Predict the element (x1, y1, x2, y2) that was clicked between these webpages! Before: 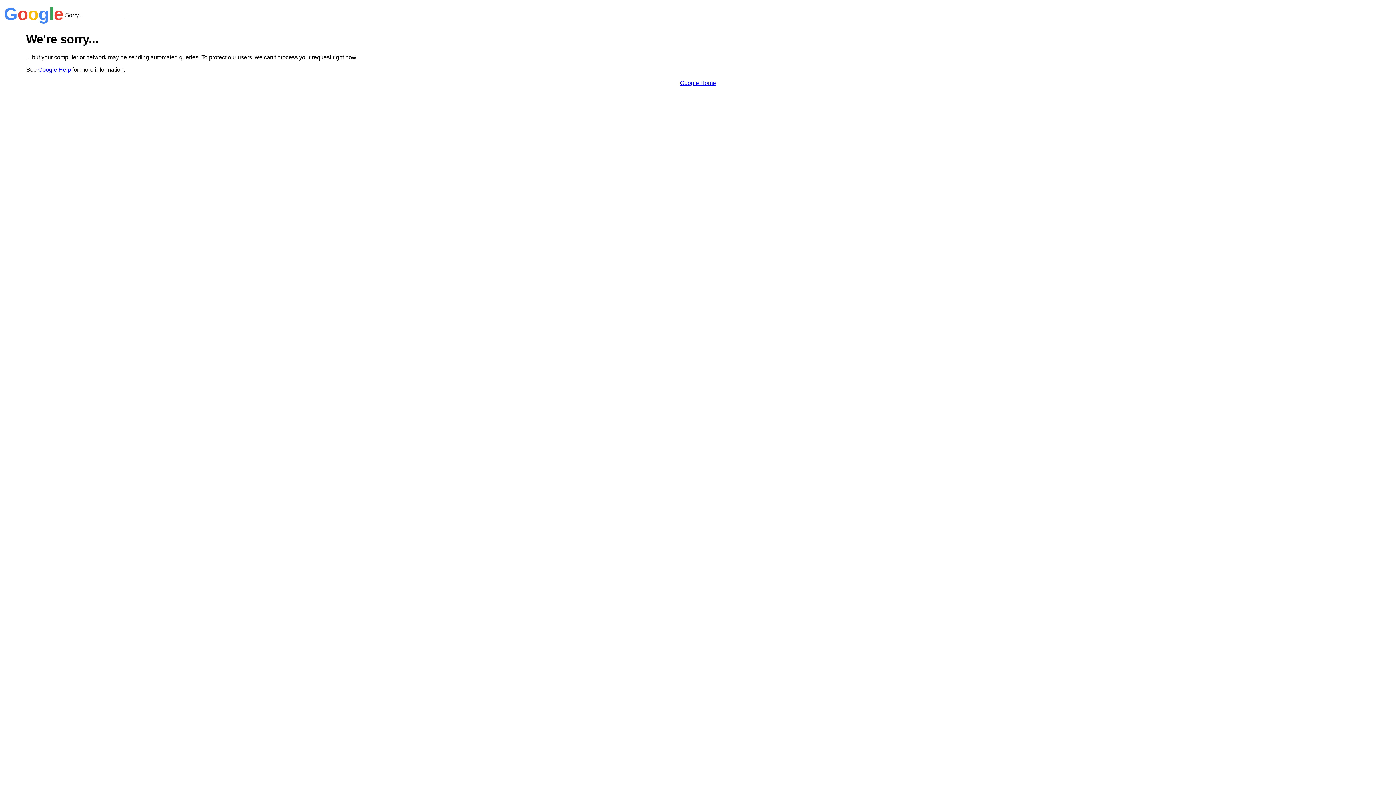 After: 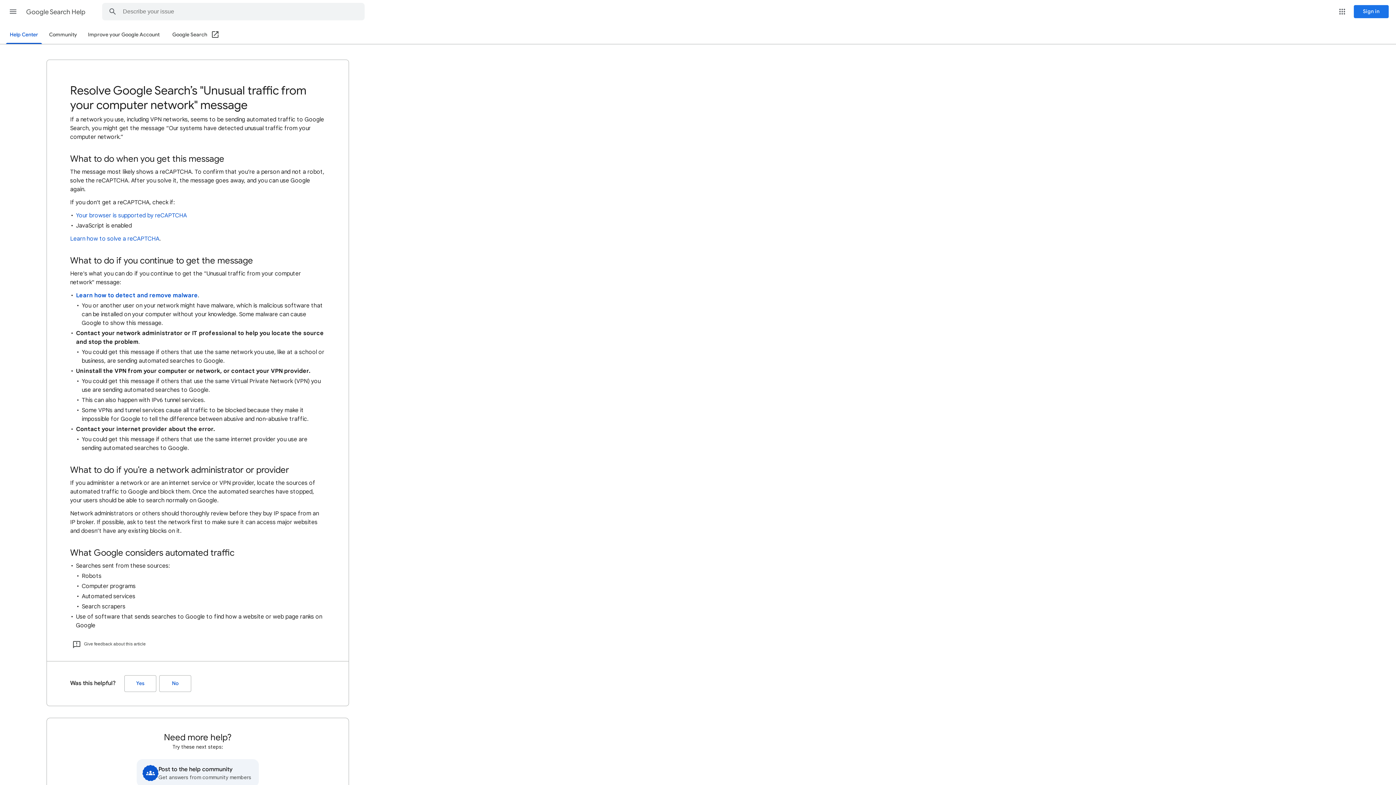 Action: bbox: (38, 66, 70, 72) label: Google Help